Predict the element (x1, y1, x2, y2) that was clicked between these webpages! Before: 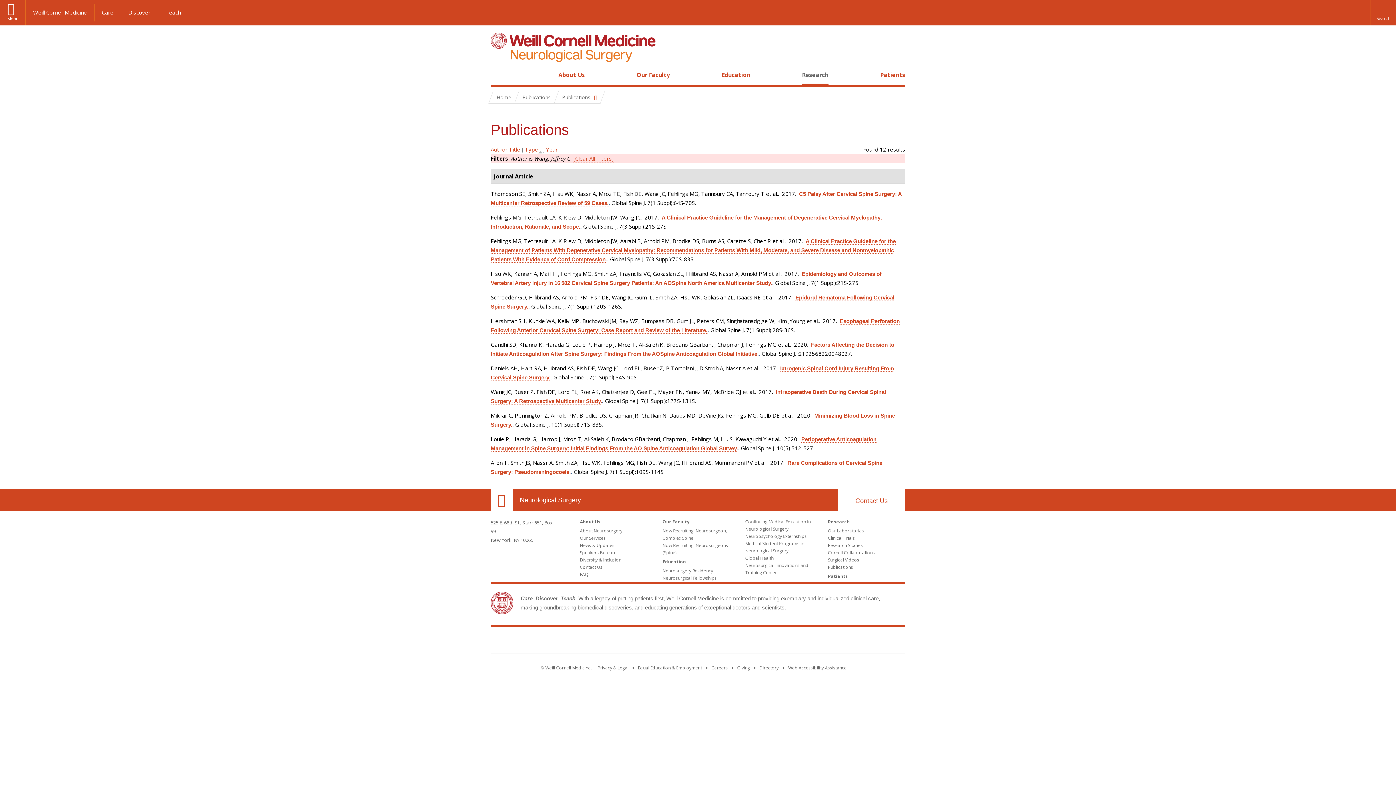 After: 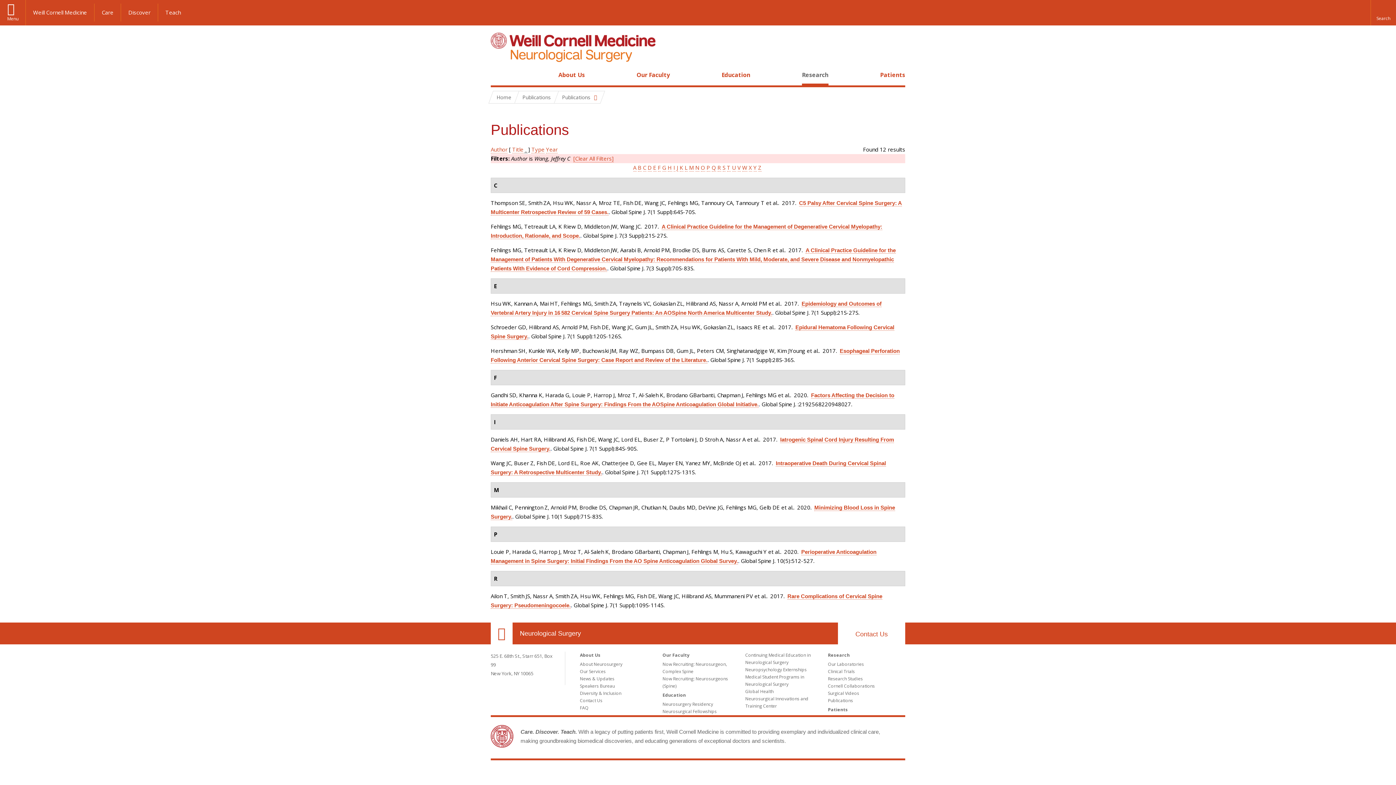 Action: bbox: (509, 145, 520, 153) label: Title